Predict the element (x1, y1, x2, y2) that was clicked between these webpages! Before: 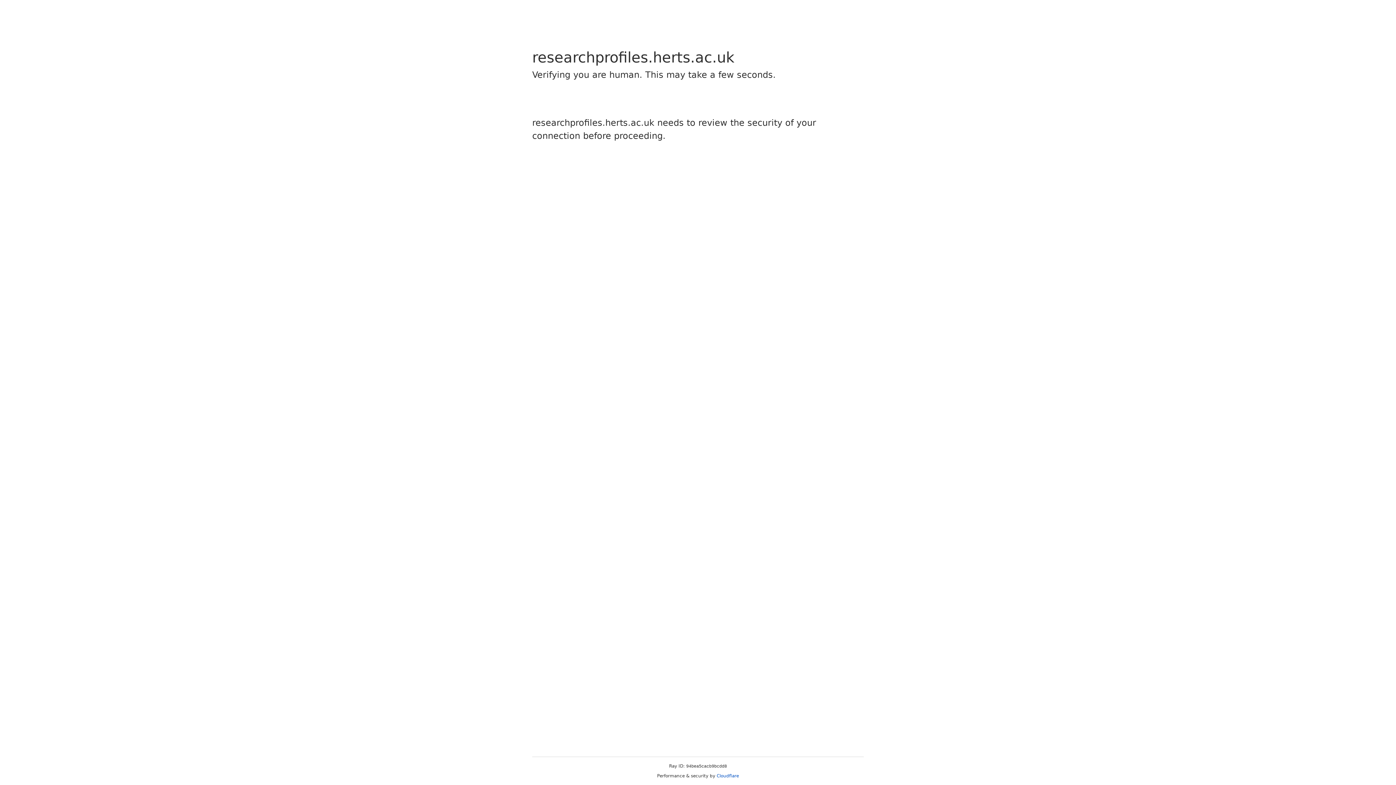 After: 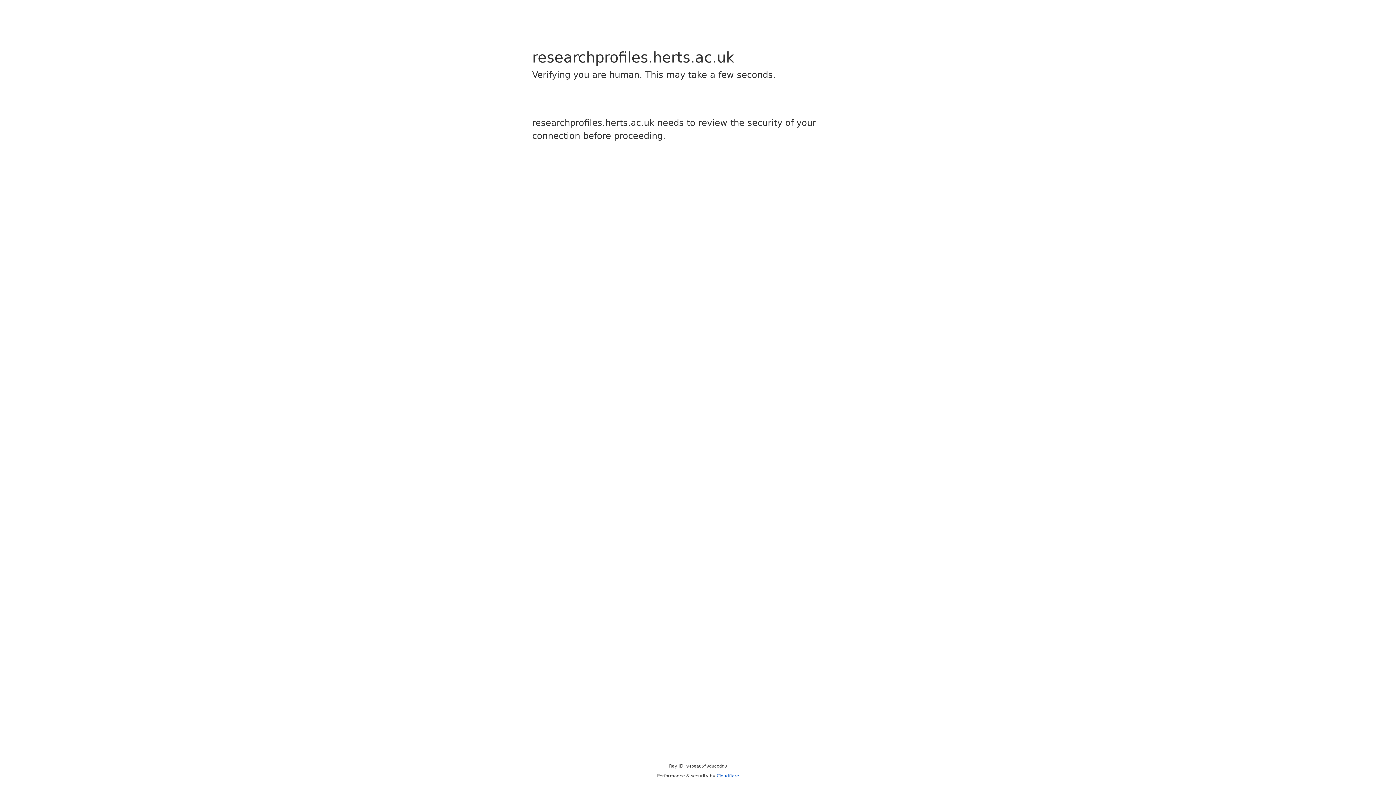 Action: bbox: (716, 773, 739, 778) label: Cloudflare